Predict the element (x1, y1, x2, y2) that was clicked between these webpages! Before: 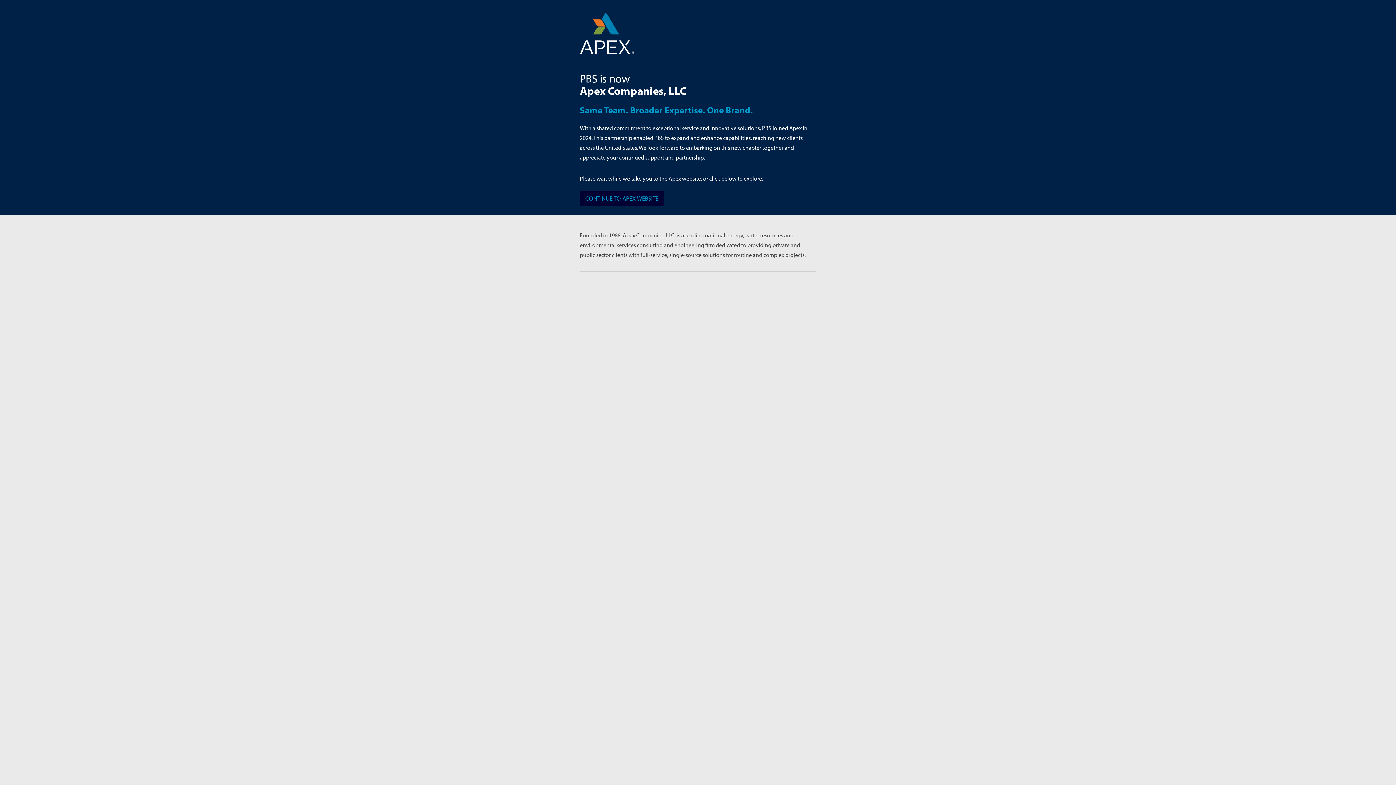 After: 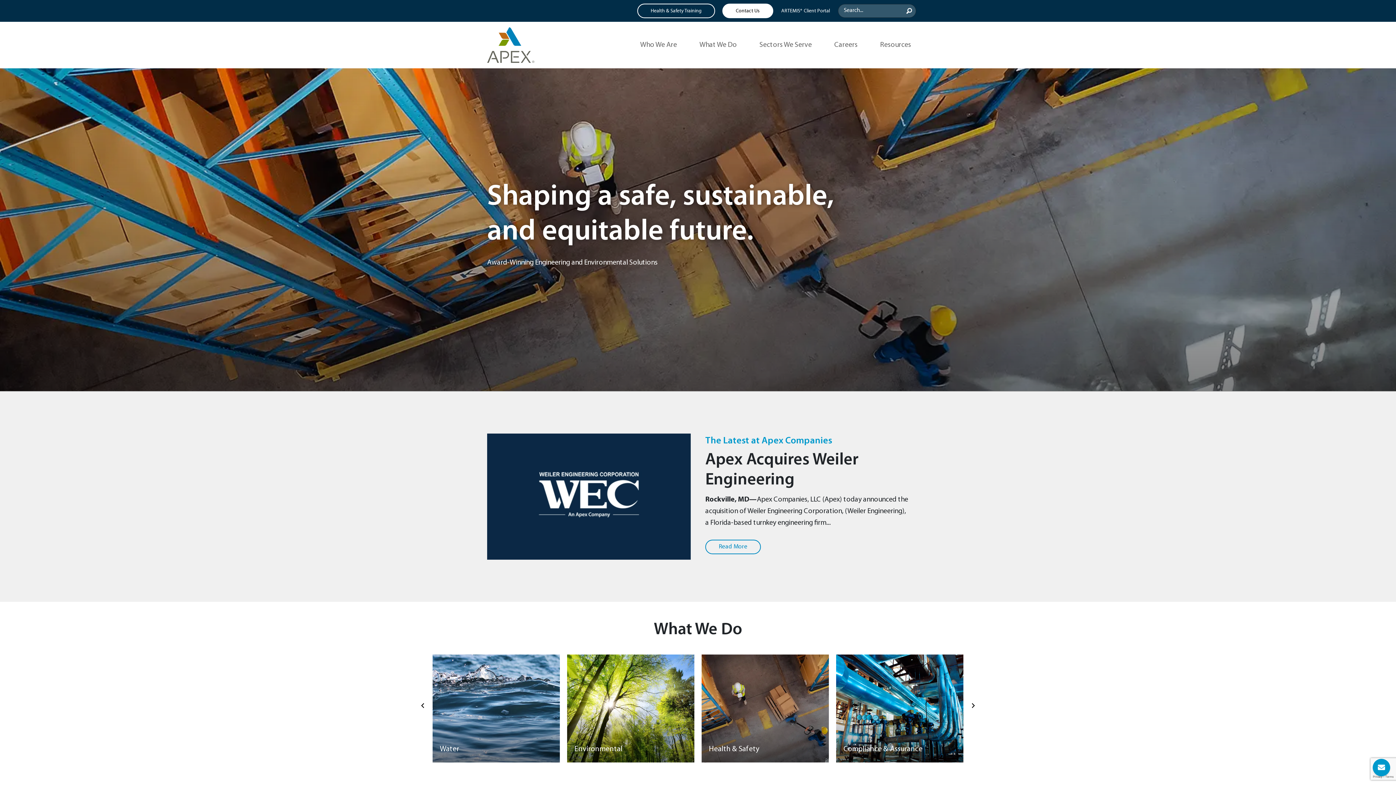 Action: label: CONTINUE TO APEX WEBSITE bbox: (580, 191, 664, 205)